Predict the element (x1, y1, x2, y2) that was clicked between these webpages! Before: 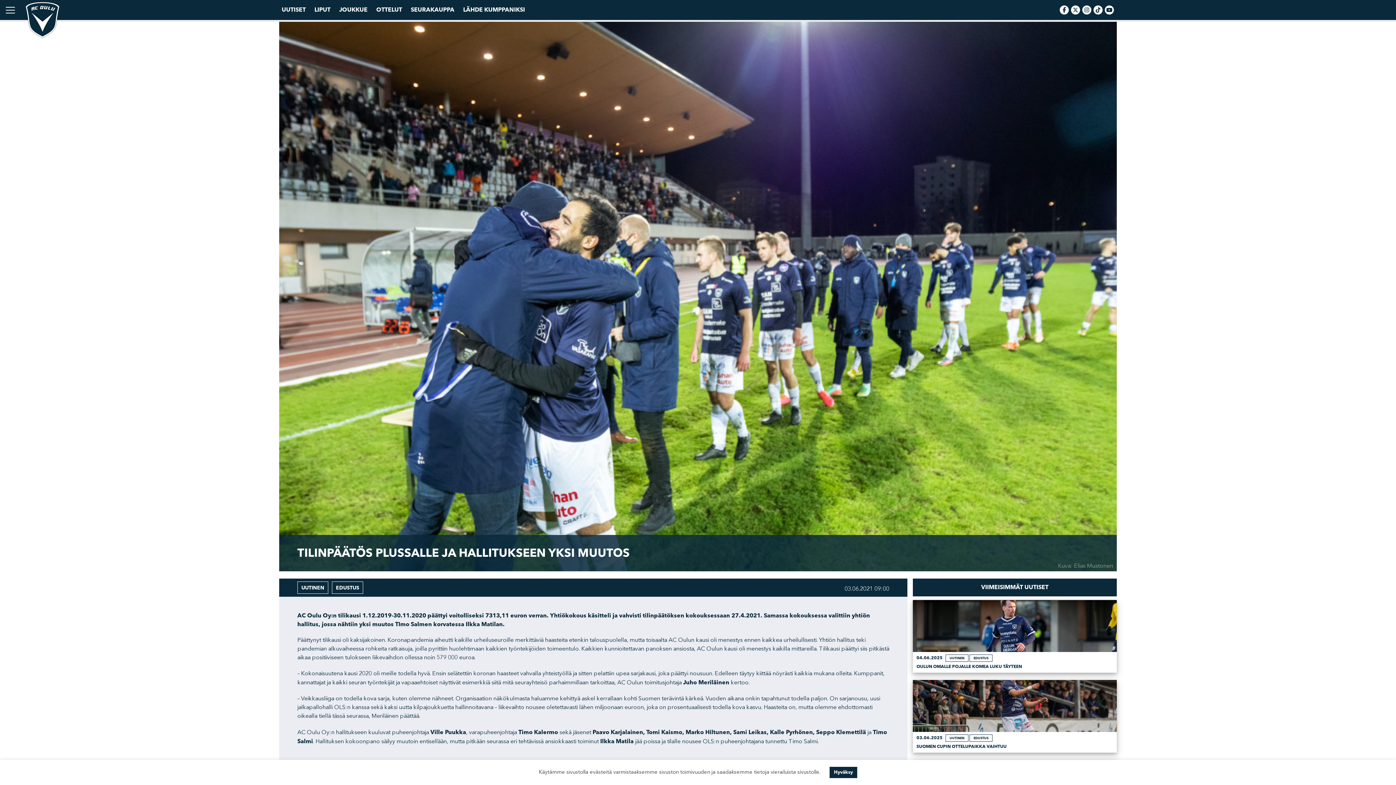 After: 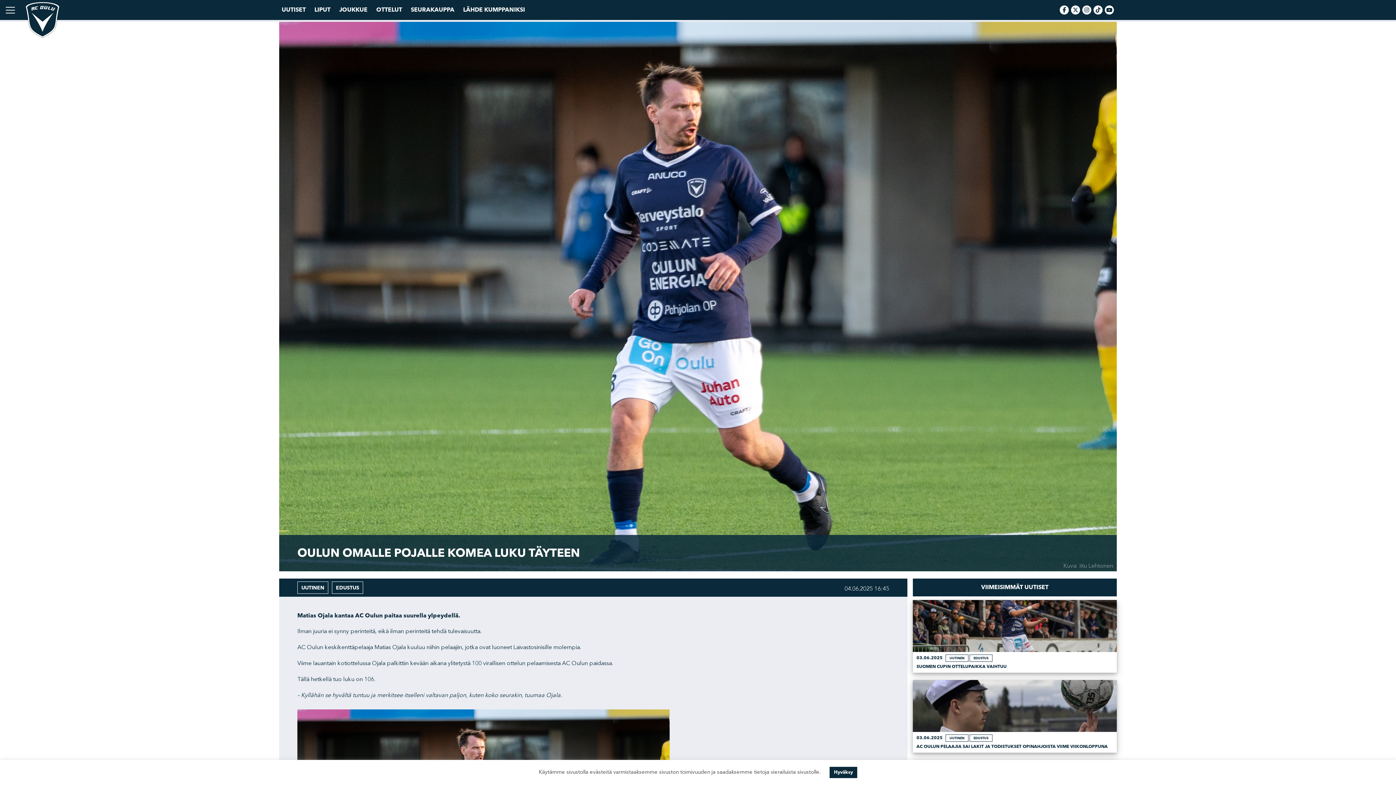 Action: label: 04.06.2025 UUTINEN EDUSTUS
OULUN OMALLE POJALLE KOMEA LUKU TÄYTEEN bbox: (913, 600, 1117, 673)